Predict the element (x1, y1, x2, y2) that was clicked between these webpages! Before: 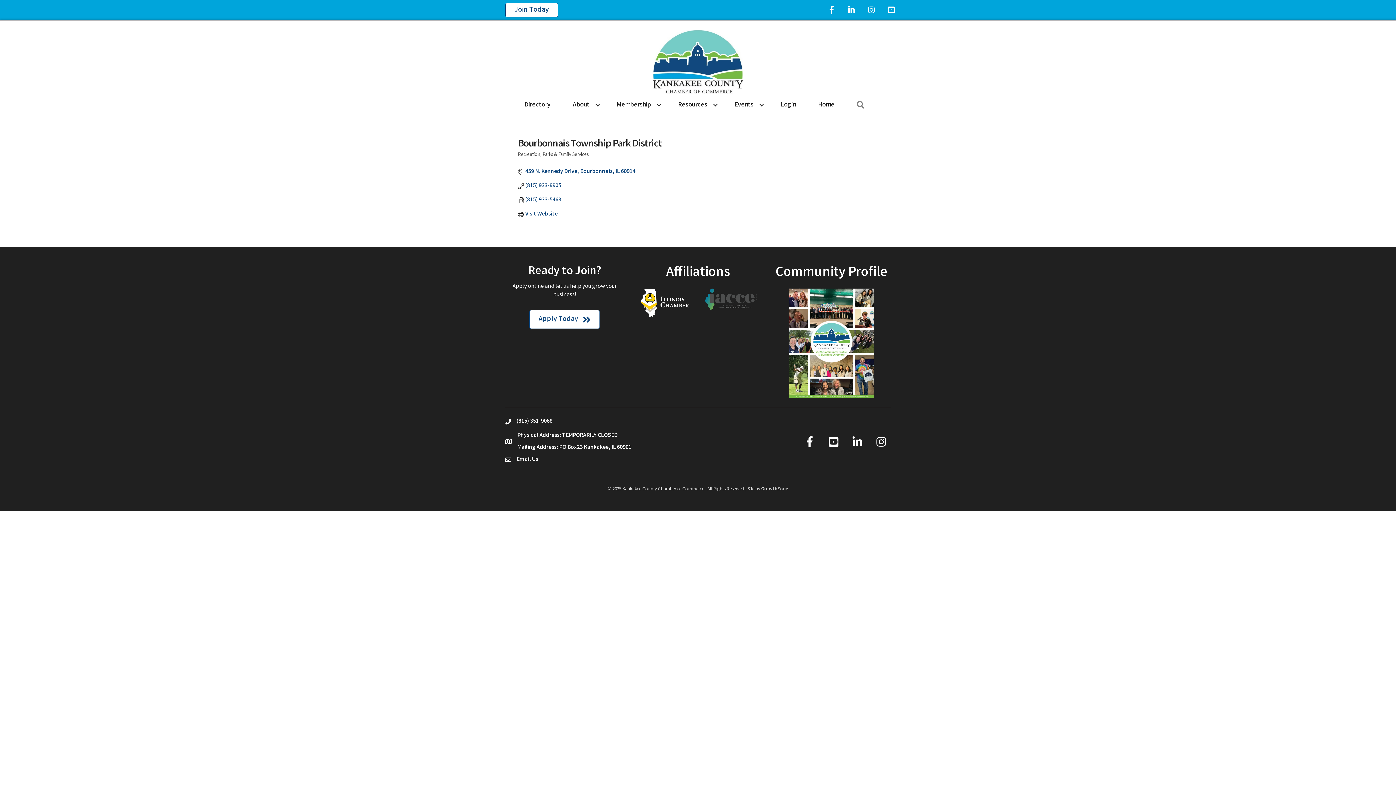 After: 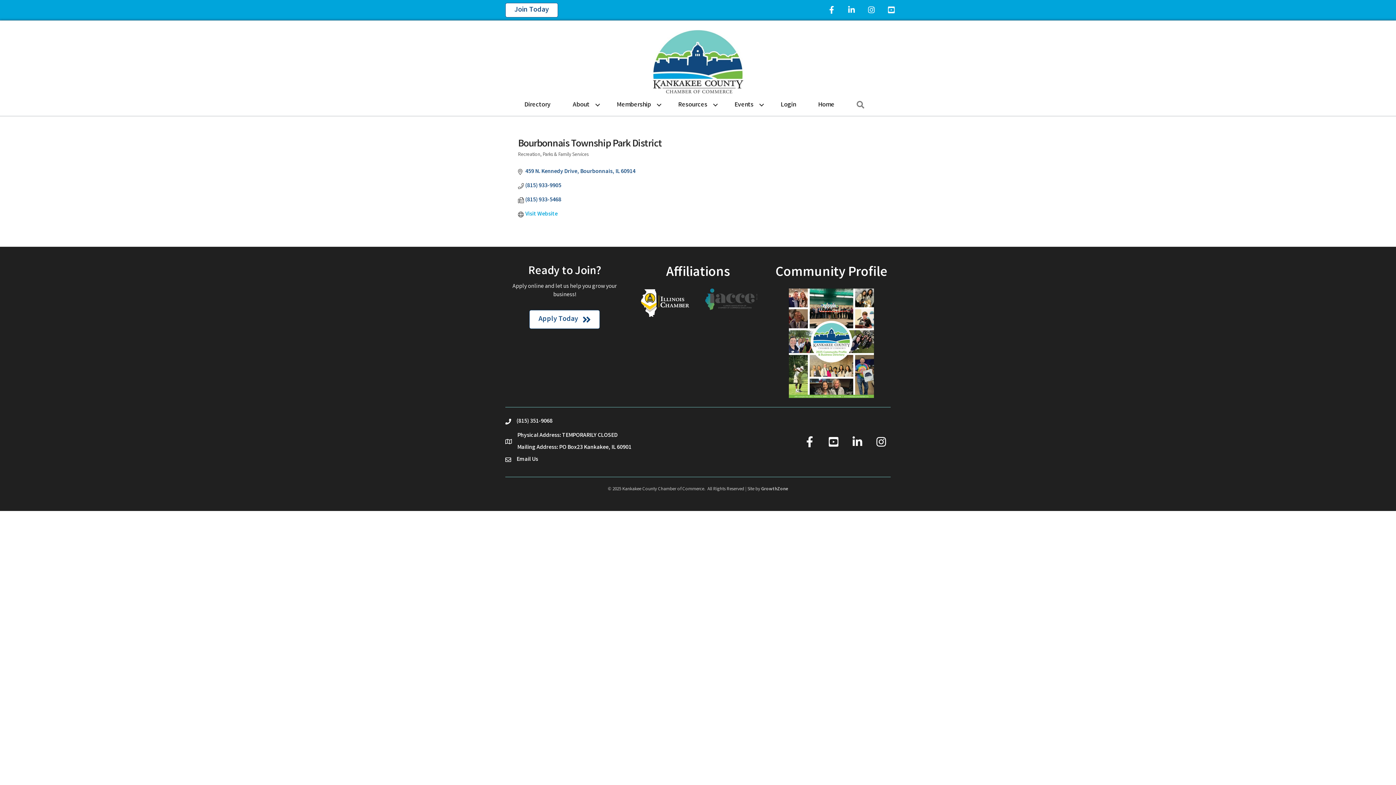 Action: bbox: (525, 211, 557, 217) label: Visit Website